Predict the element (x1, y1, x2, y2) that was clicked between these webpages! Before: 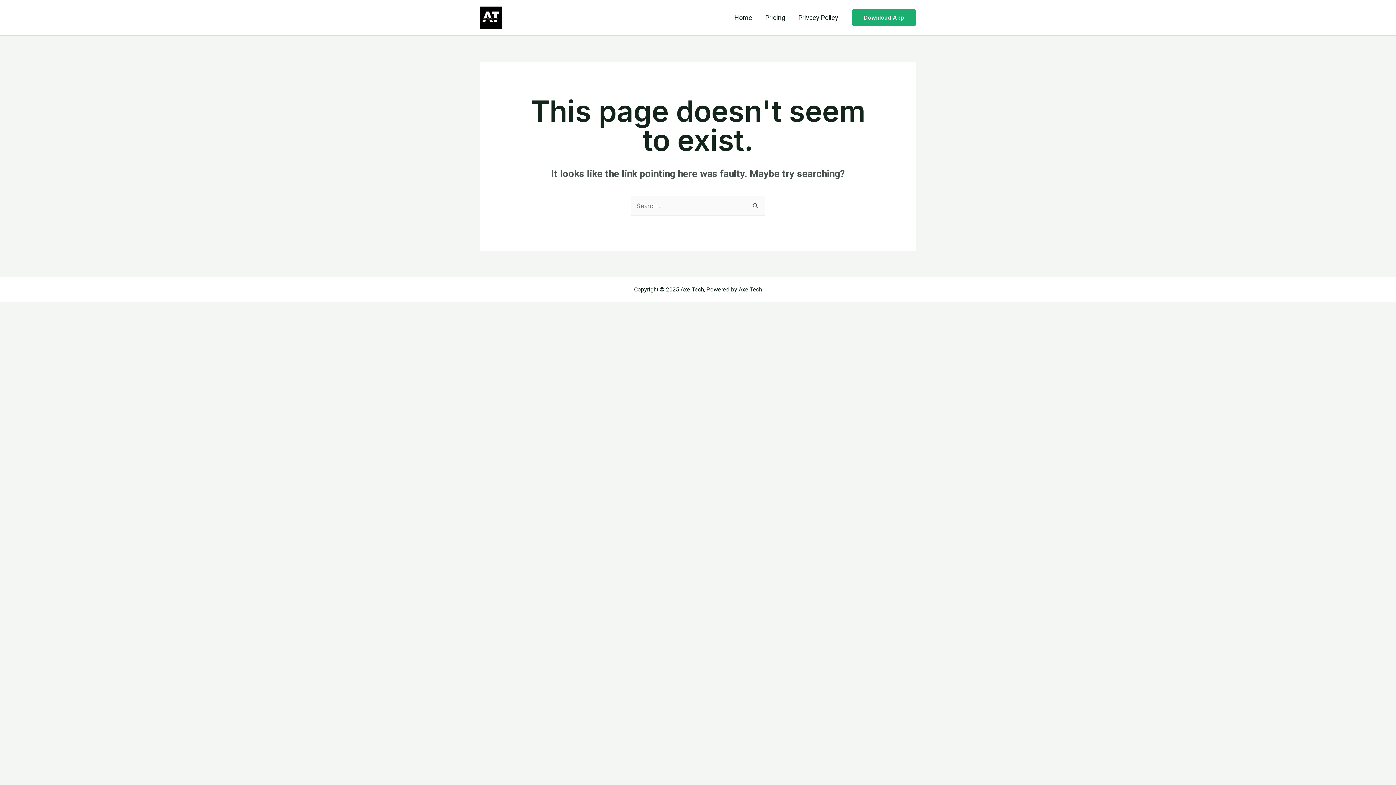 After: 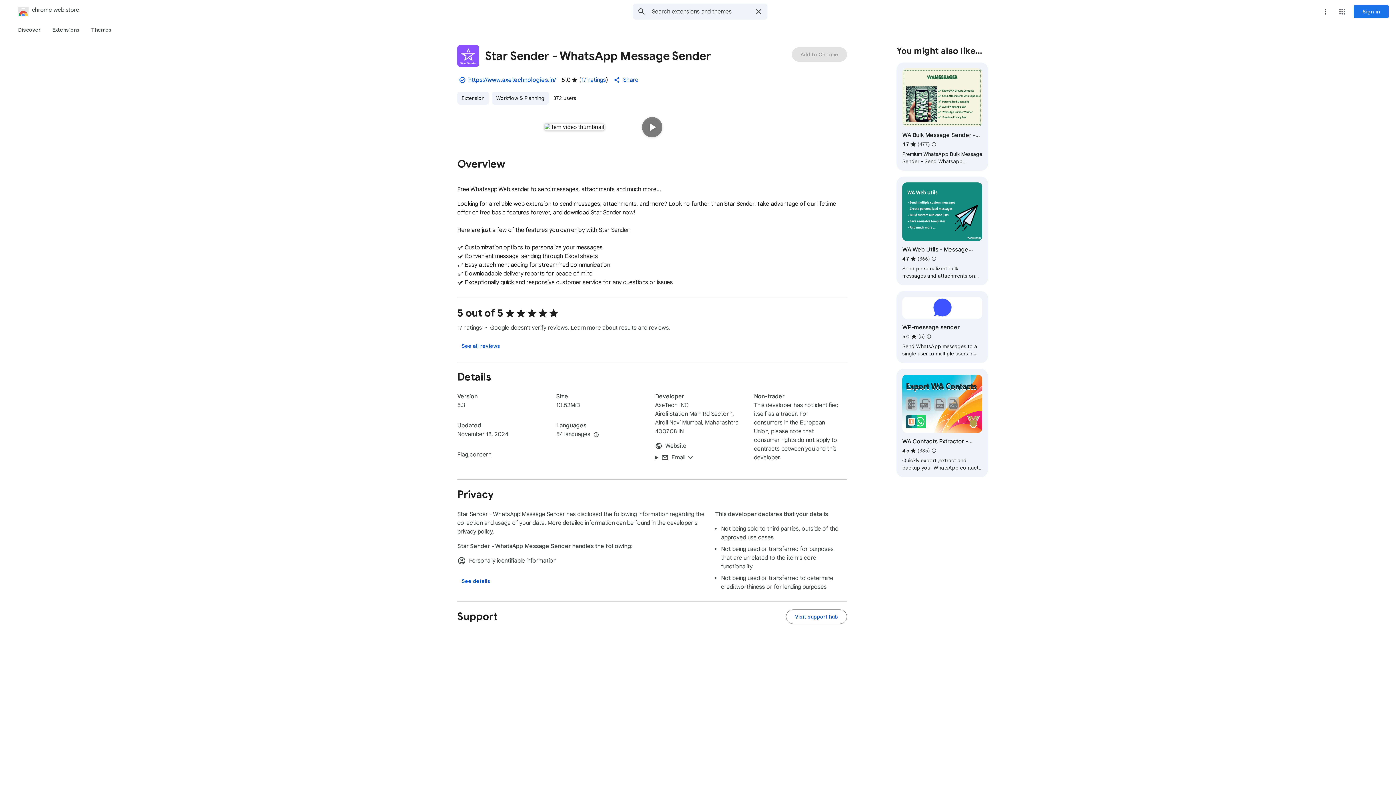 Action: bbox: (852, 9, 916, 26) label: Download App